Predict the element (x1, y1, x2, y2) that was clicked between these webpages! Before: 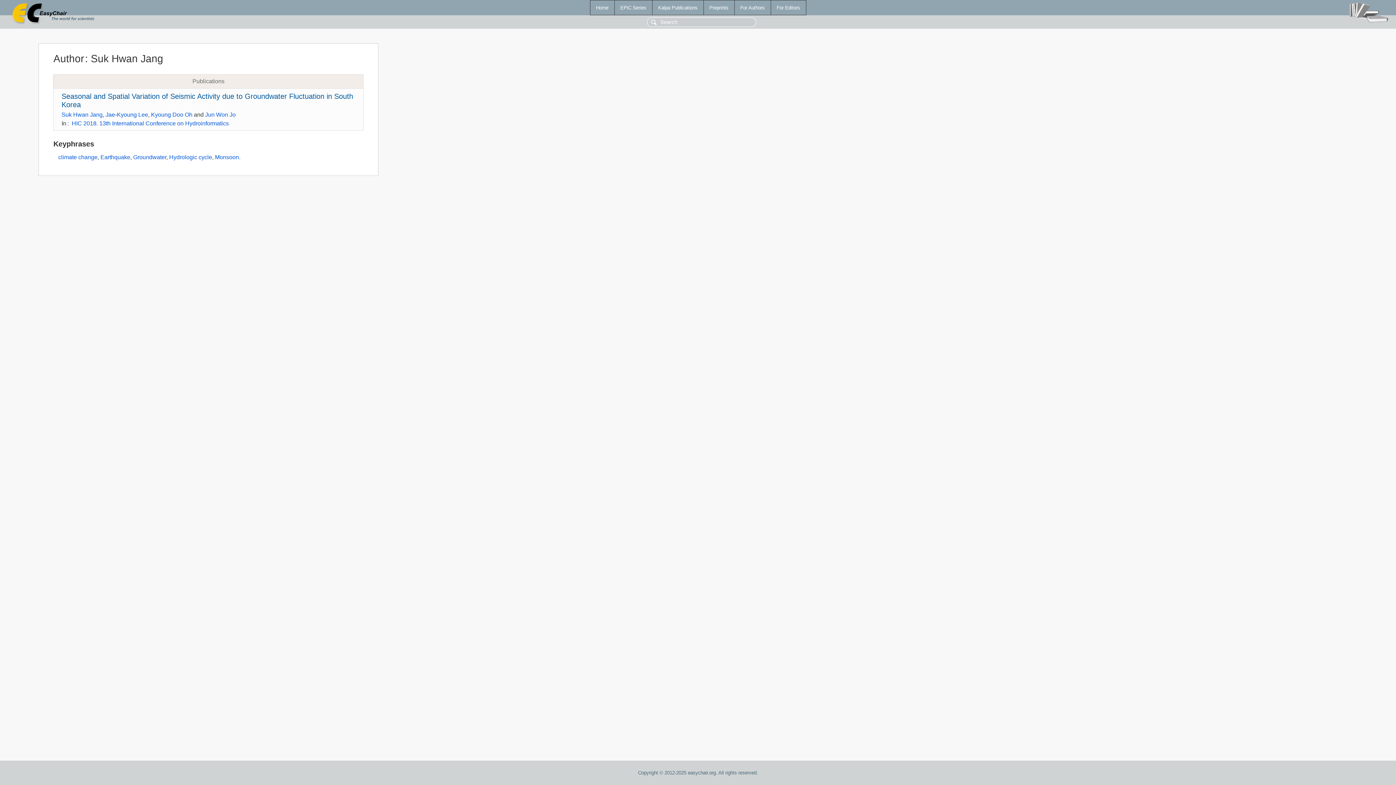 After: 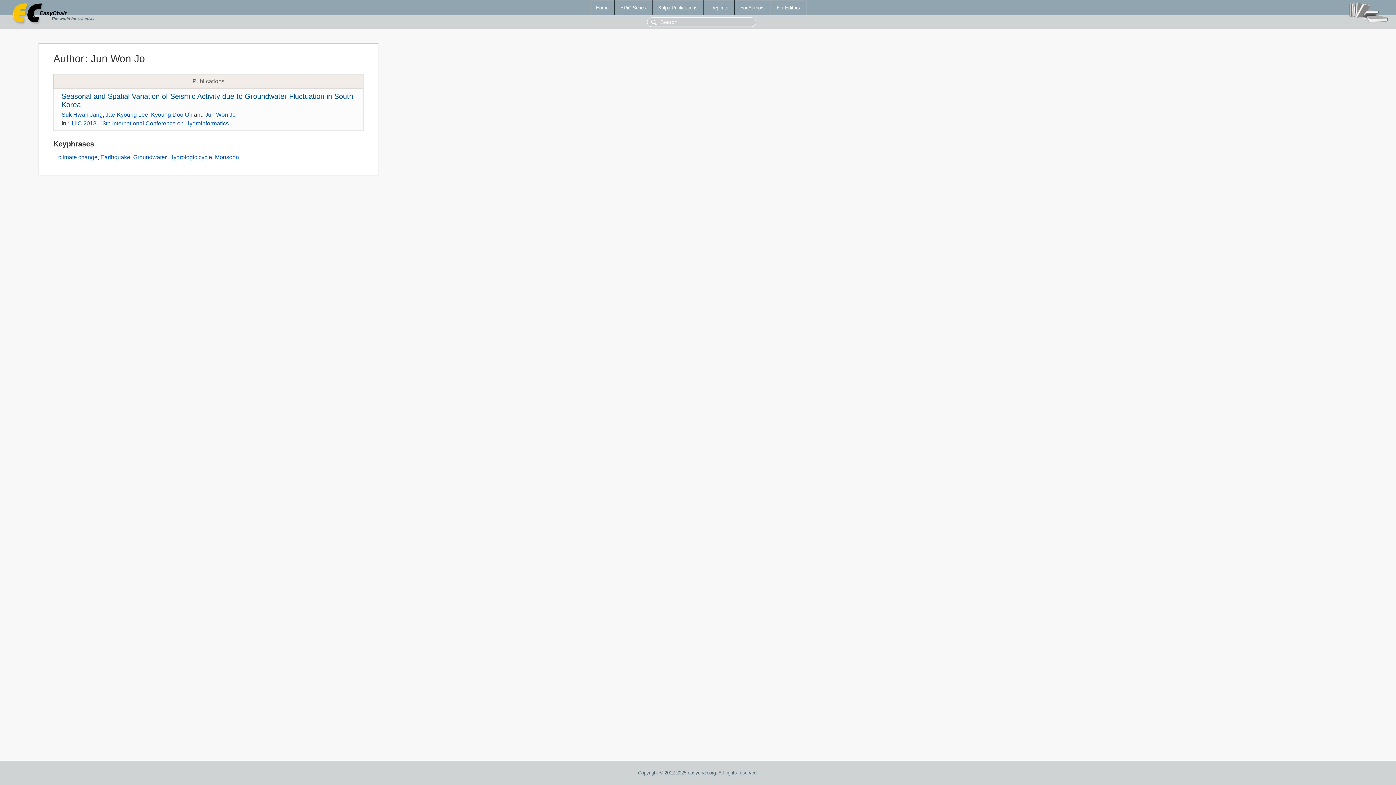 Action: bbox: (205, 111, 235, 117) label: Jun Won Jo